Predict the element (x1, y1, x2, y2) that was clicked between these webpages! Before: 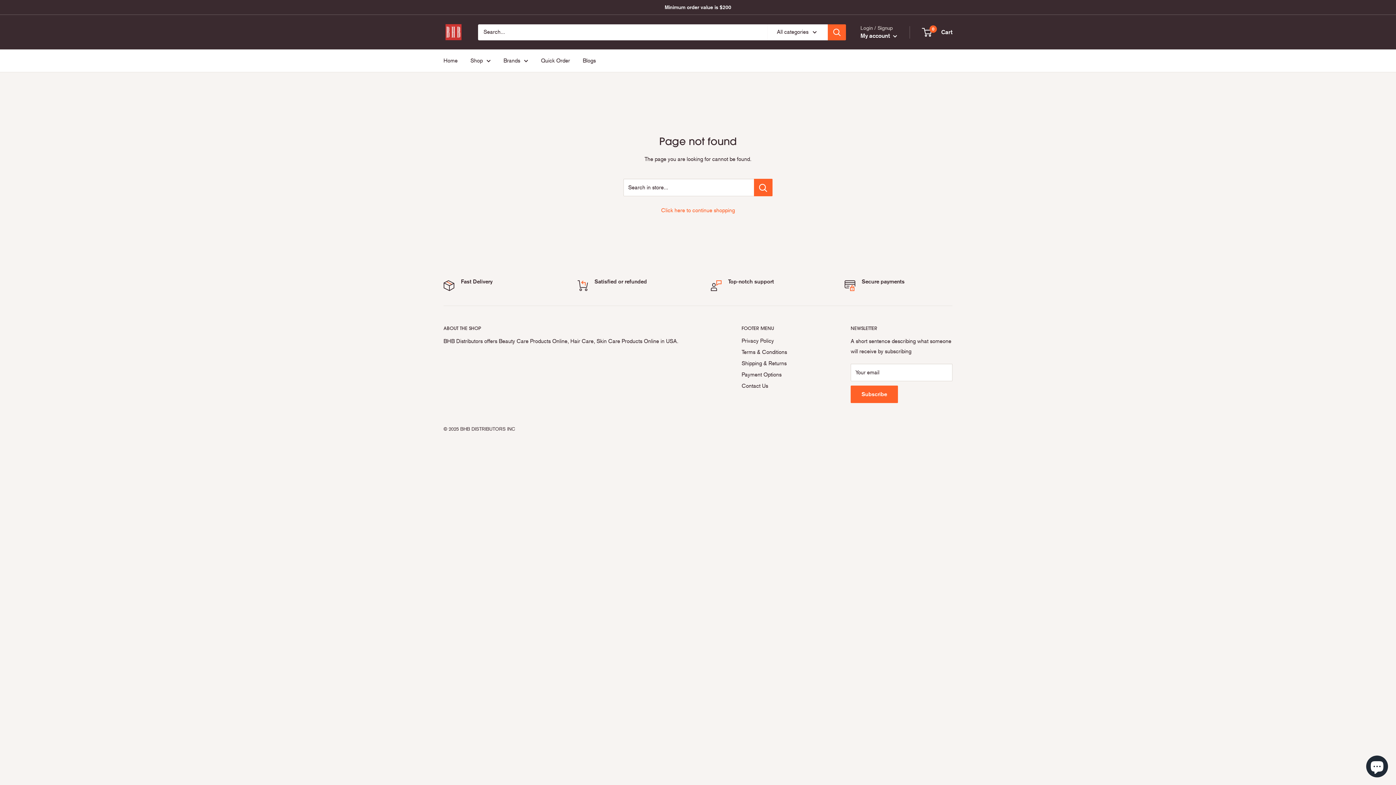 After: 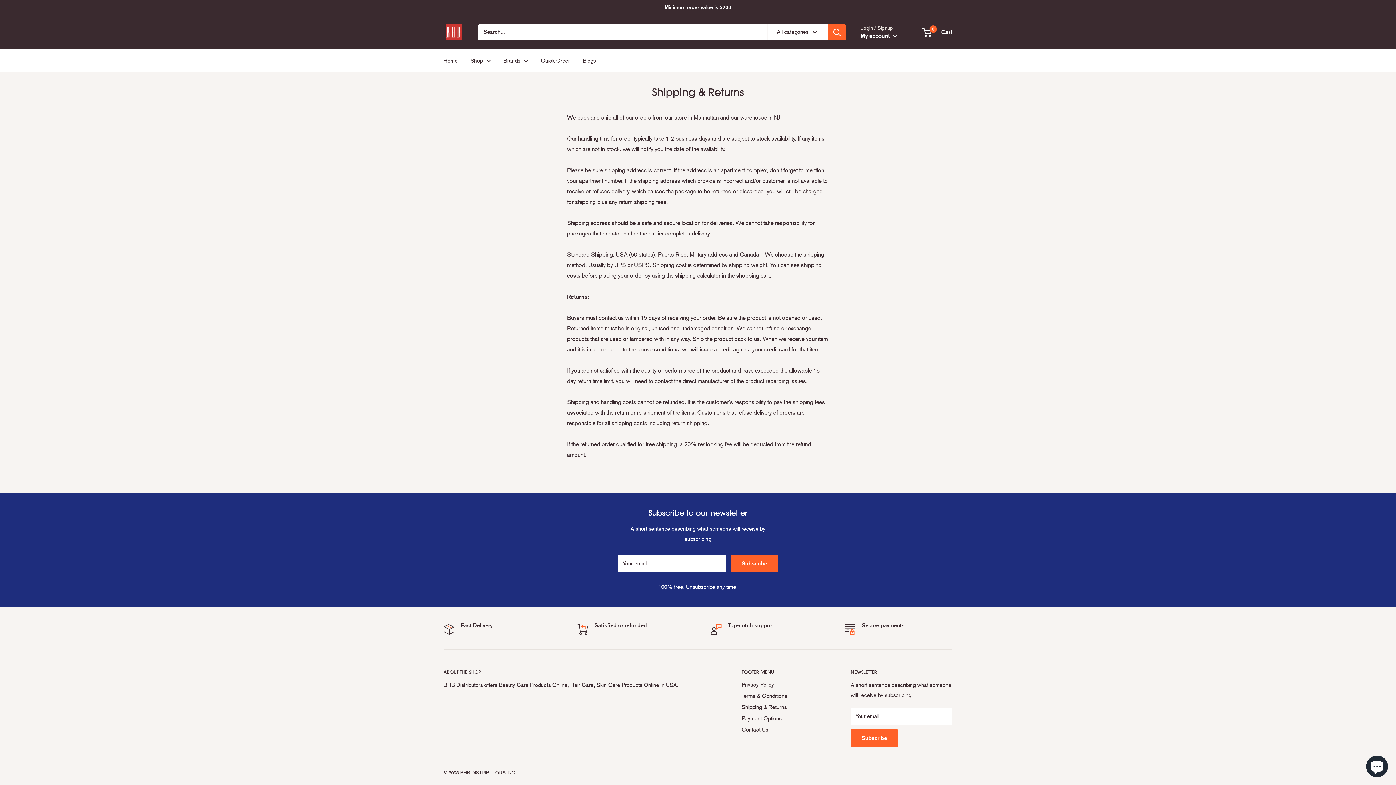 Action: bbox: (741, 358, 825, 369) label: Shipping & Returns